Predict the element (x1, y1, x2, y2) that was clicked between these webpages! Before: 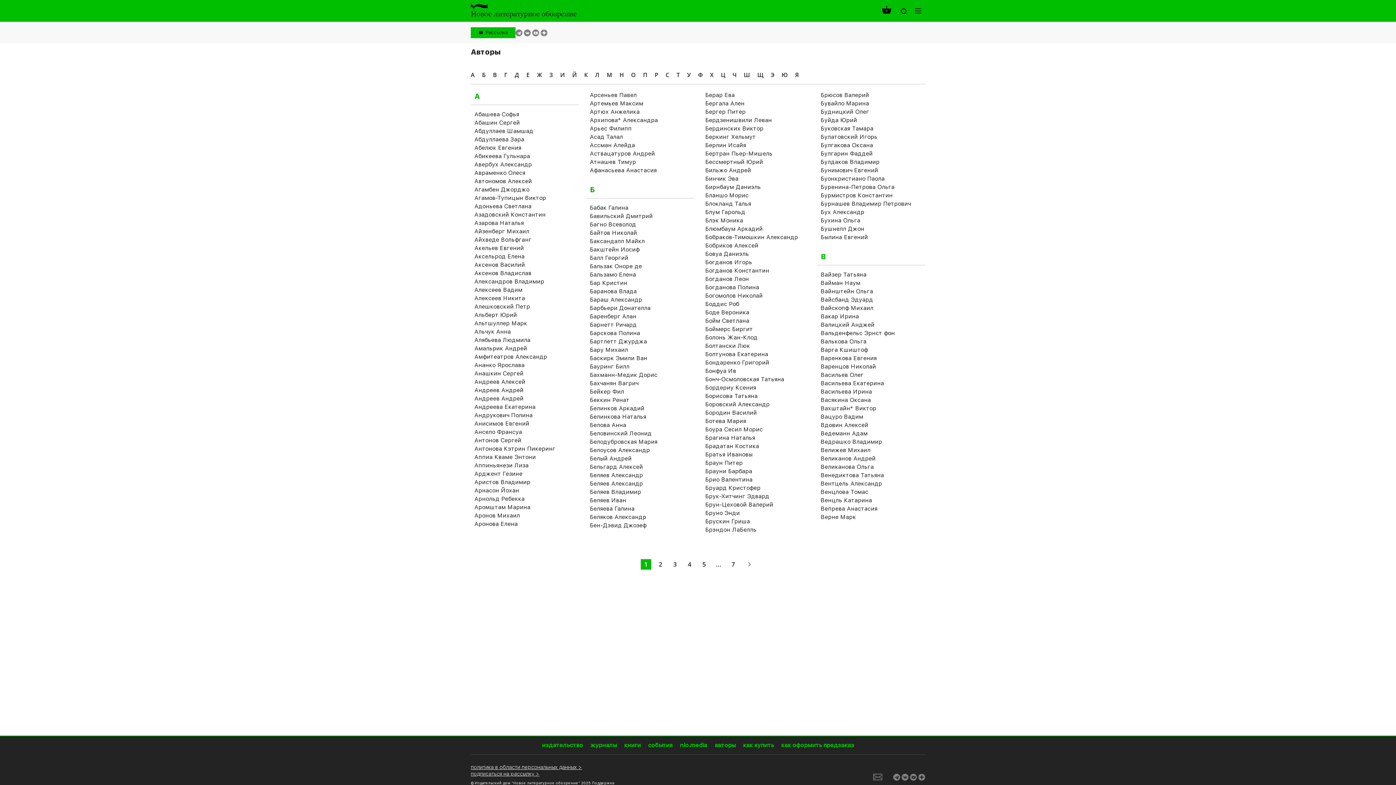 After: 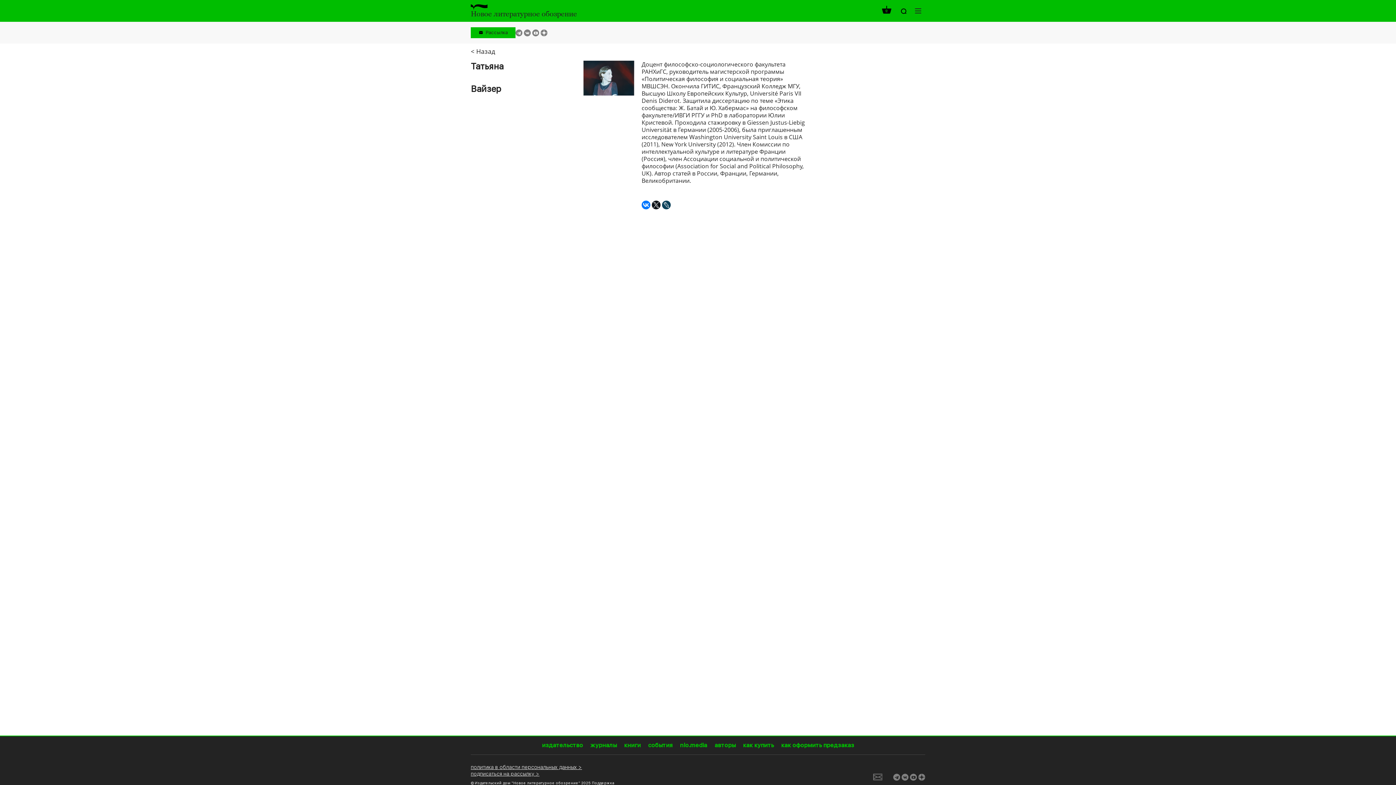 Action: bbox: (820, 271, 866, 278) label: Вайзер Татьяна